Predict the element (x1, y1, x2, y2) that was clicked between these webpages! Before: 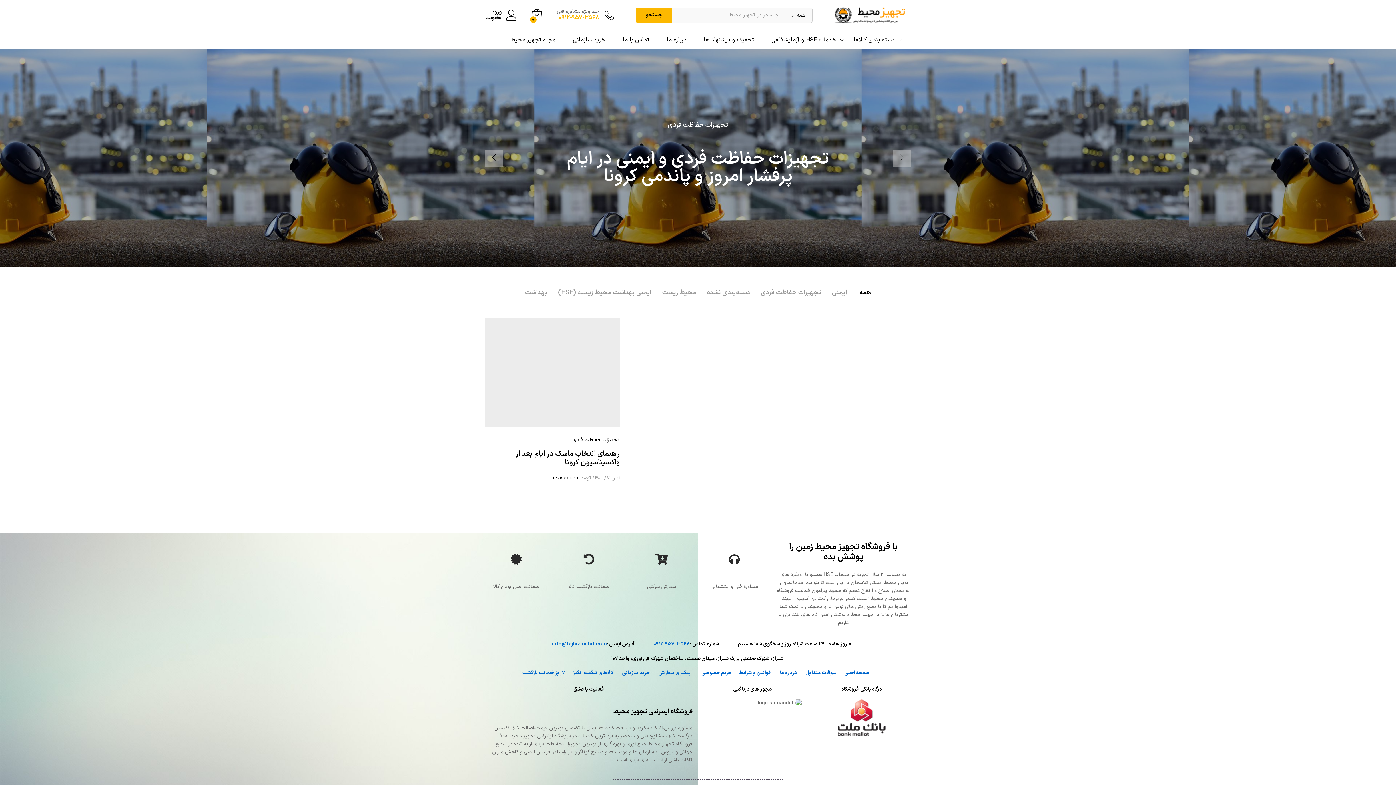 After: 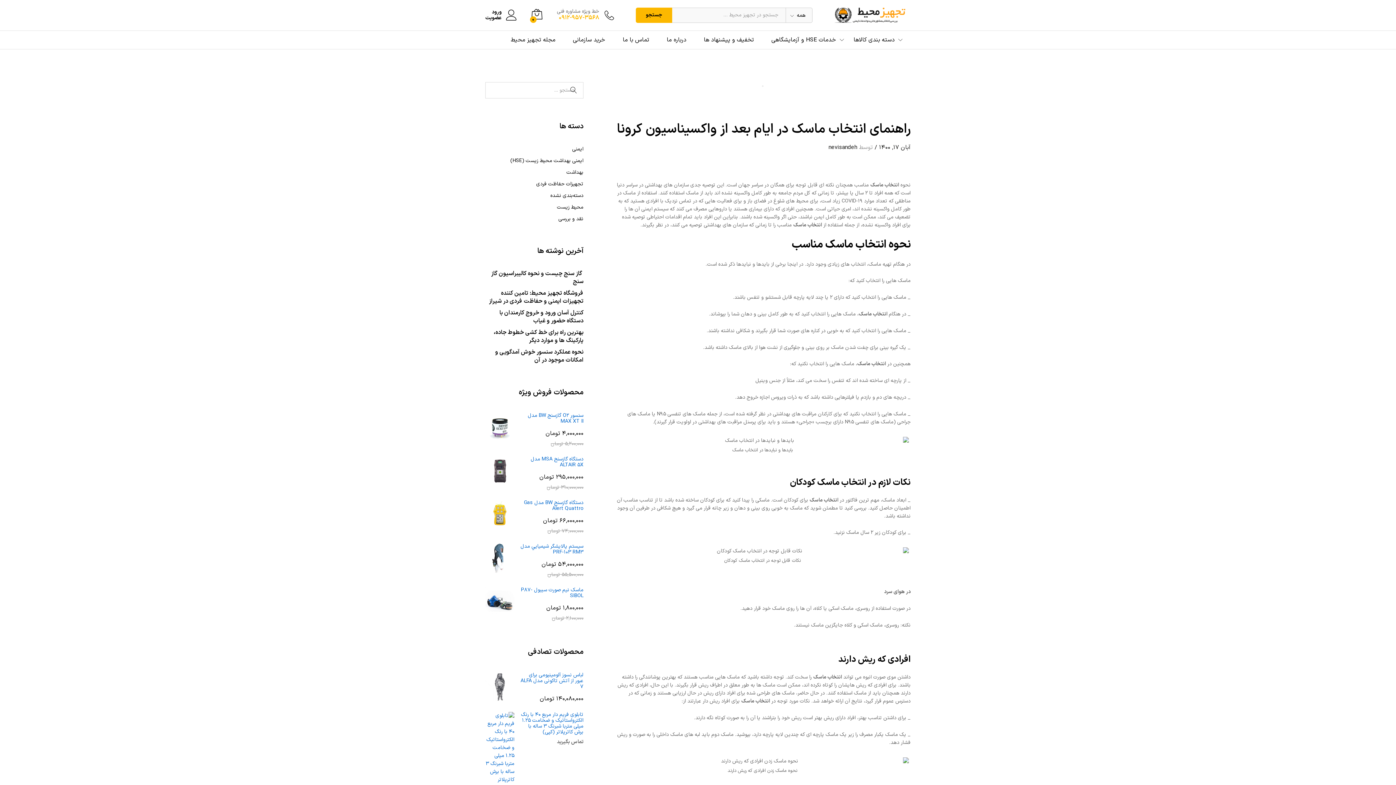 Action: label: راهنمای انتخاب ماسک در ایام بعد از واکسیناسیون کرونا bbox: (515, 448, 620, 468)